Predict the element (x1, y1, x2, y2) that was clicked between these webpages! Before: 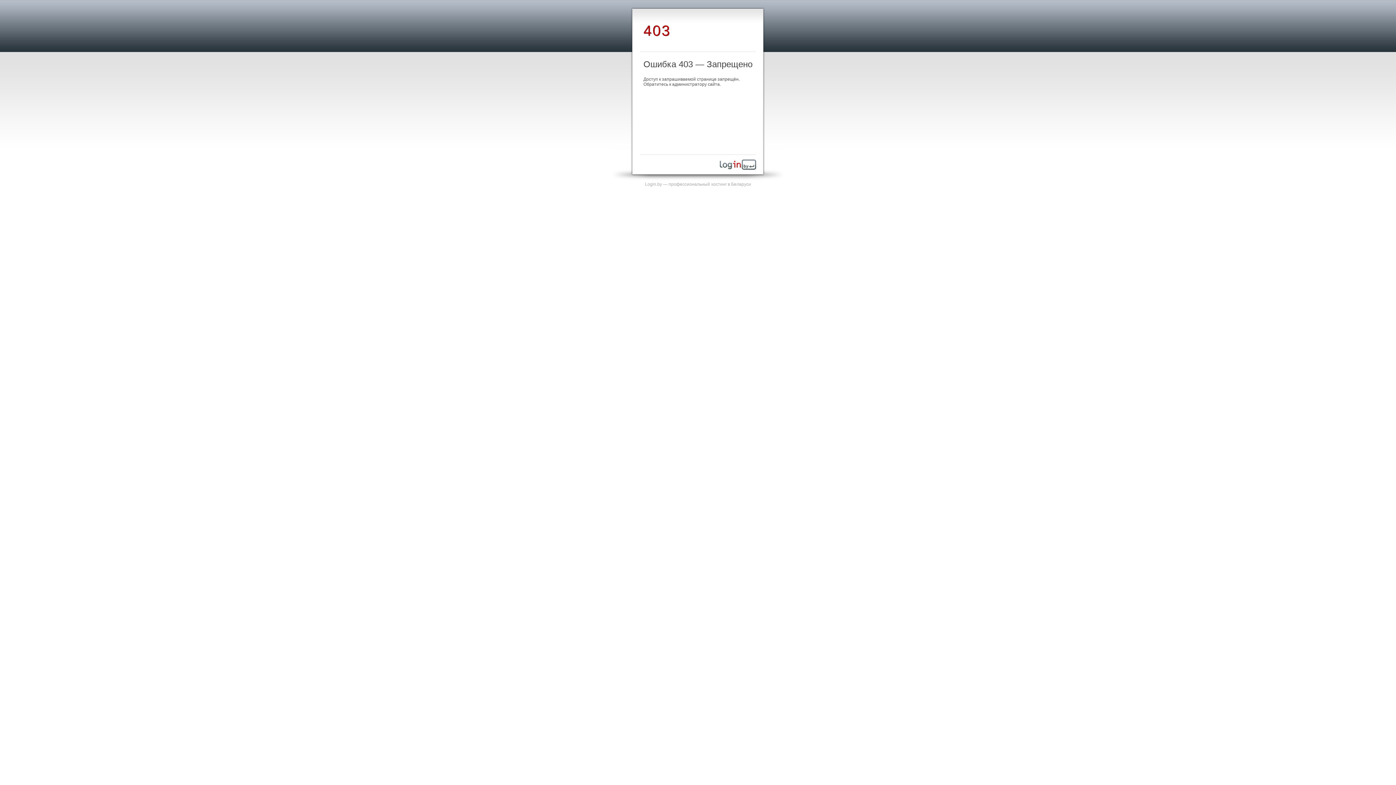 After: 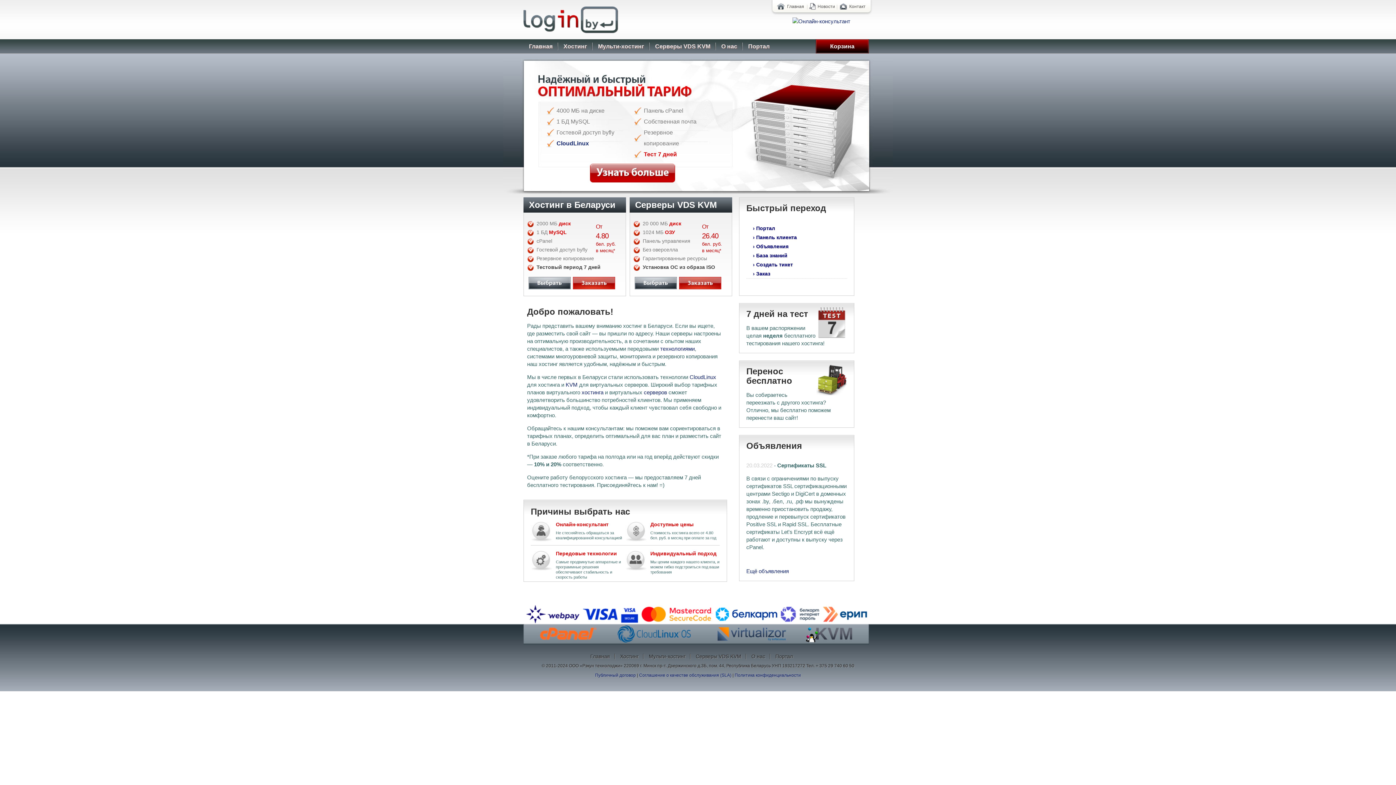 Action: label: Login.by — профессиональный хостинг в Беларуси bbox: (645, 181, 751, 186)